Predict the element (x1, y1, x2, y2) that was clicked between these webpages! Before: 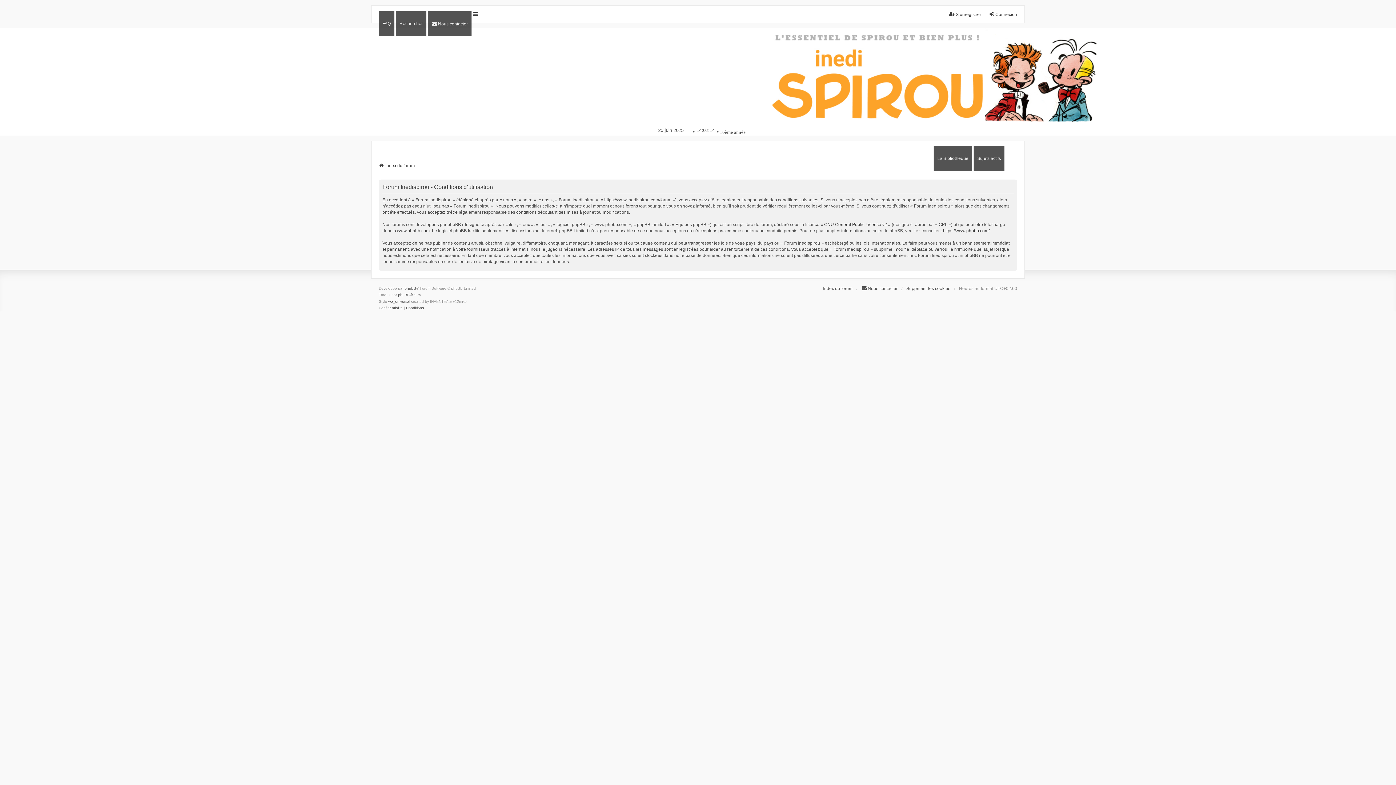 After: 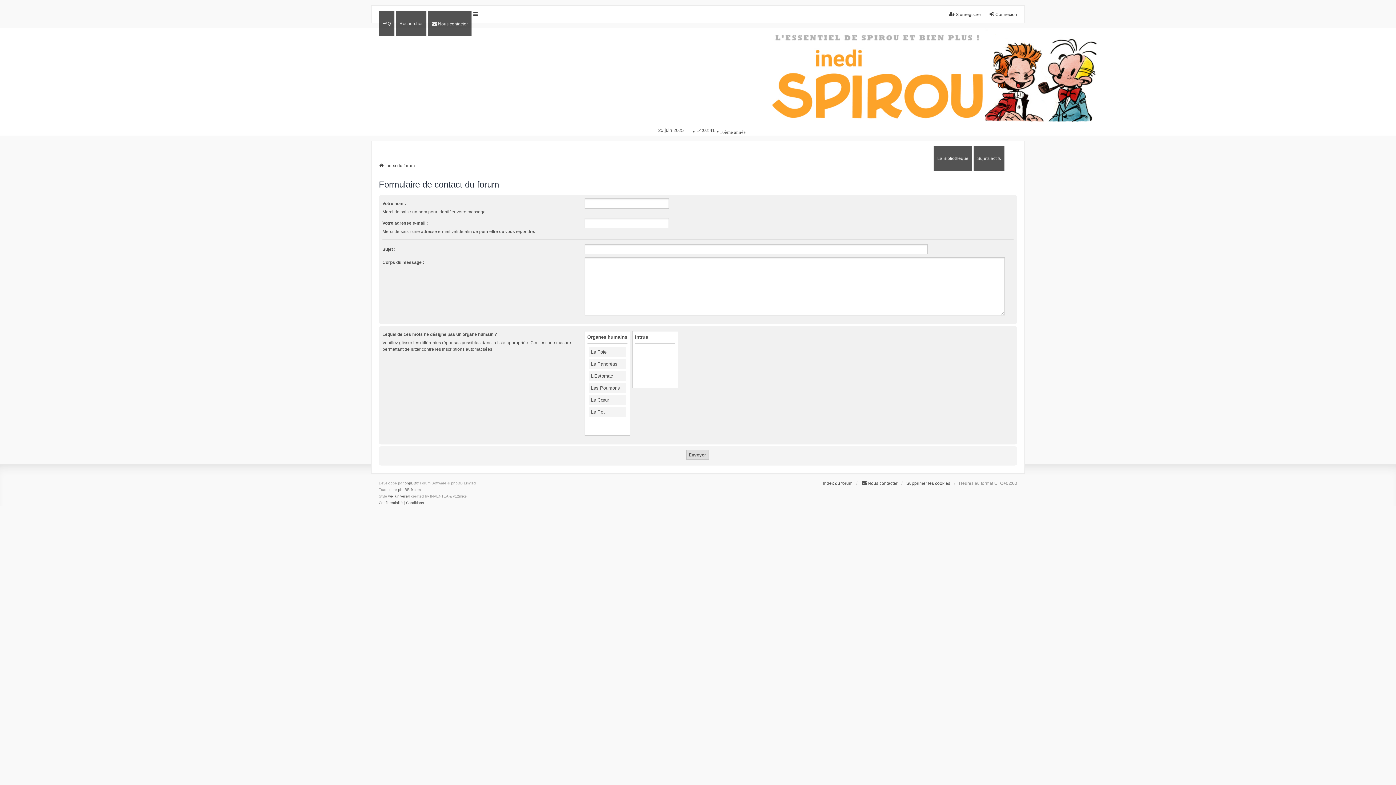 Action: label: Nous contacter bbox: (861, 285, 897, 292)